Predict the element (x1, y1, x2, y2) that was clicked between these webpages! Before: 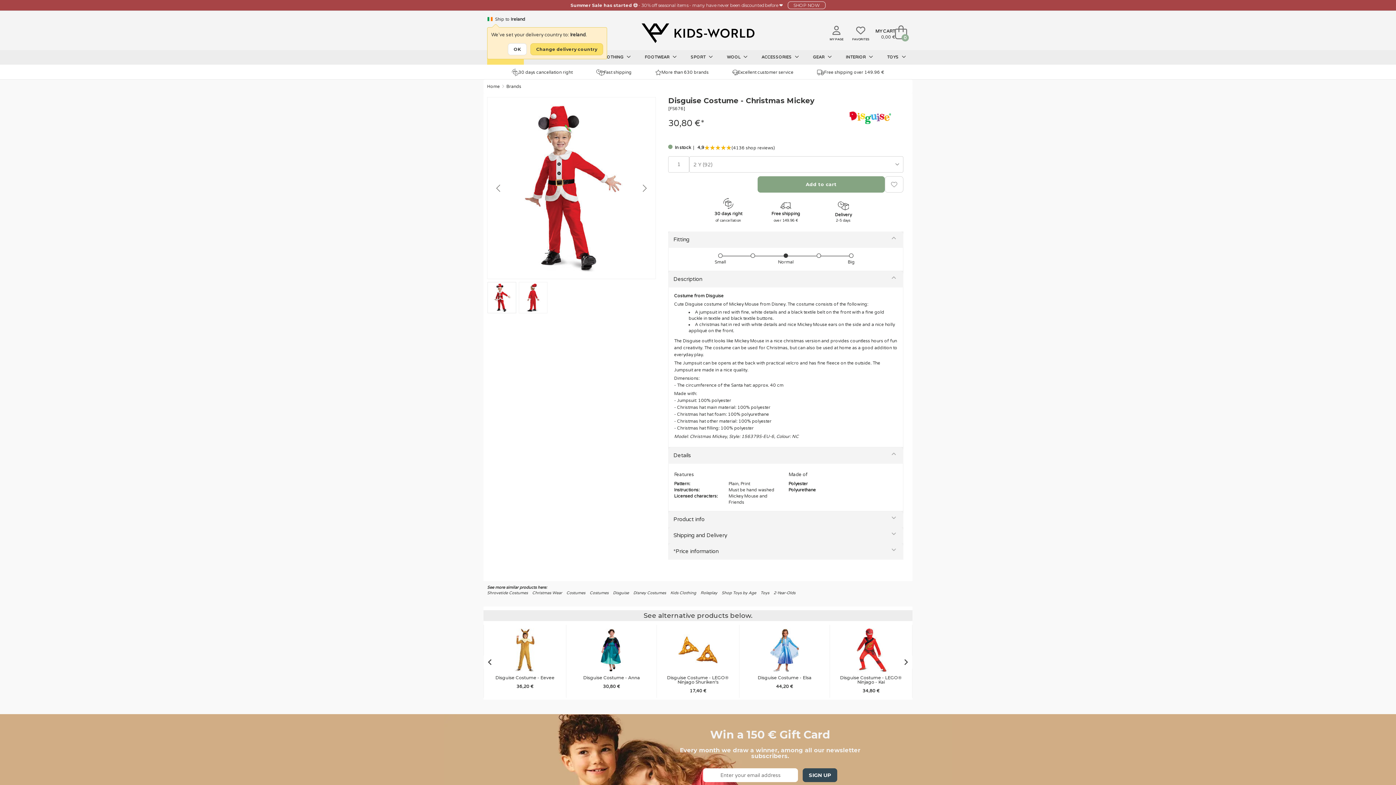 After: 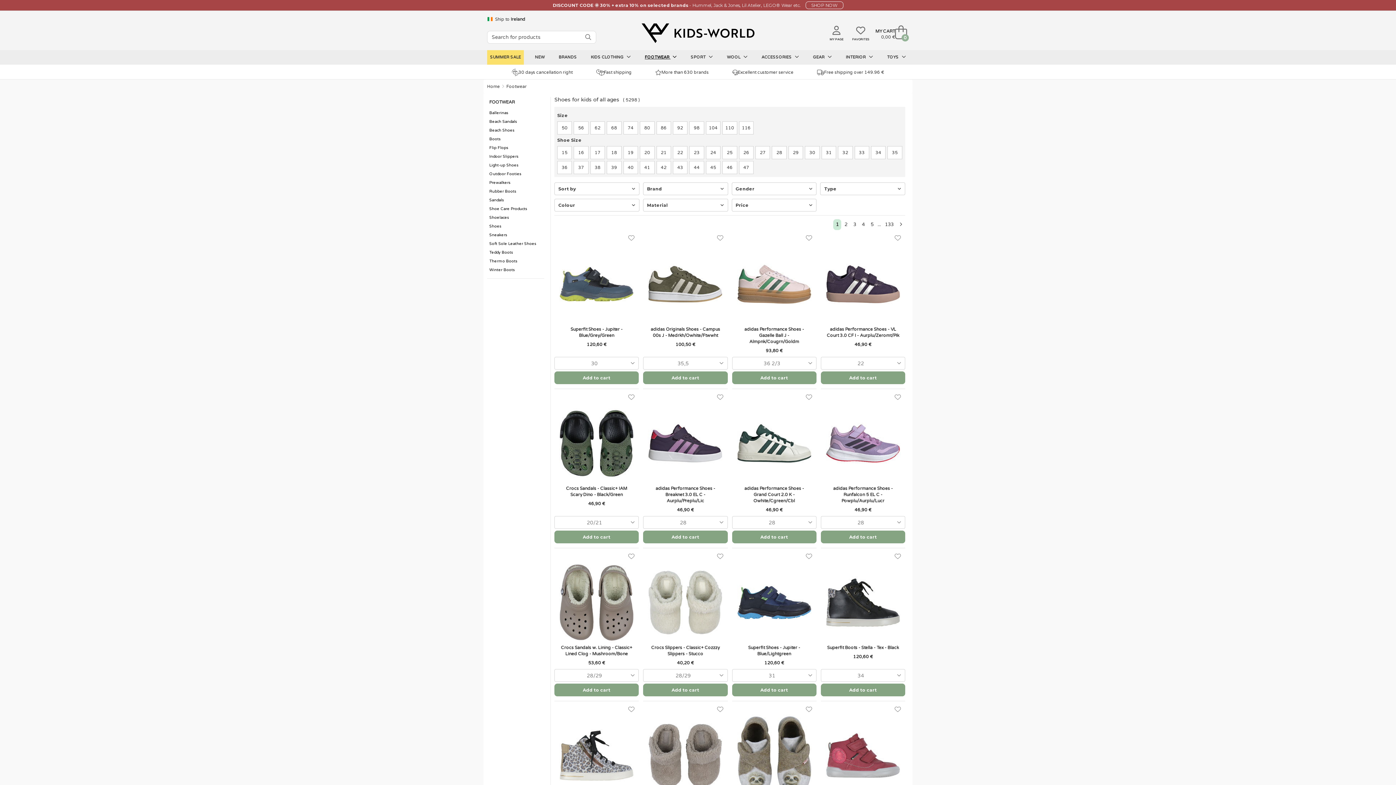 Action: label: FOOTWEAR  bbox: (642, 50, 679, 64)